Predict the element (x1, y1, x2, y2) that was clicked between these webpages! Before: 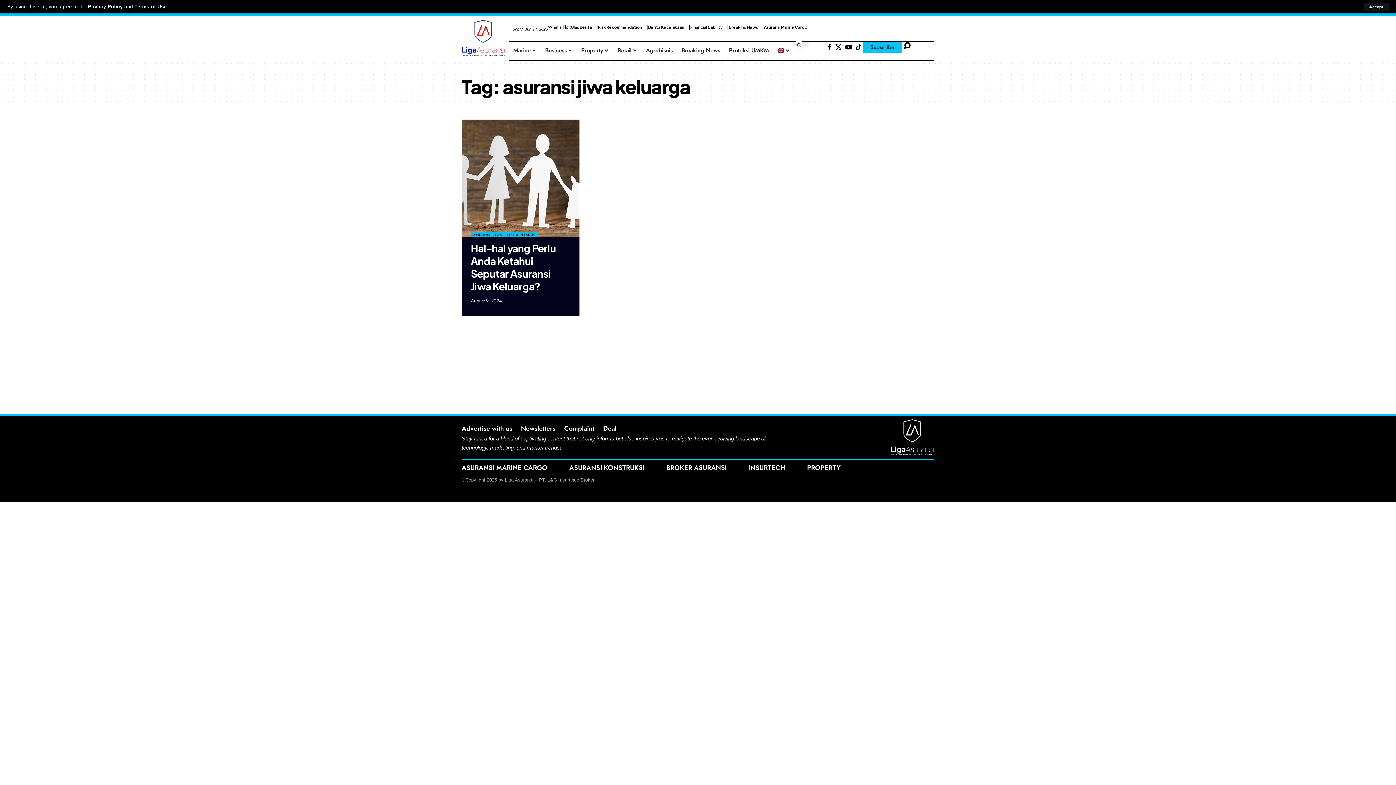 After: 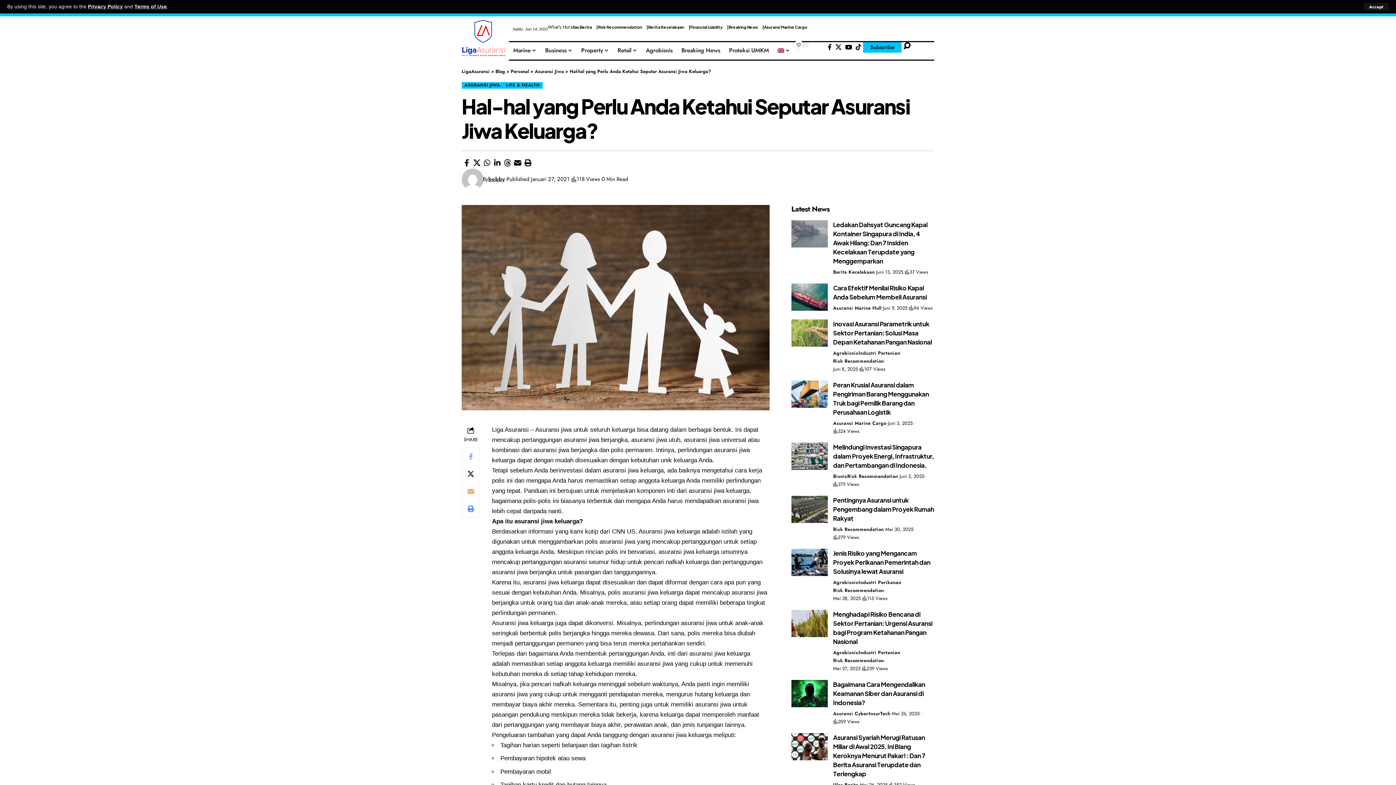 Action: bbox: (461, 119, 579, 237)